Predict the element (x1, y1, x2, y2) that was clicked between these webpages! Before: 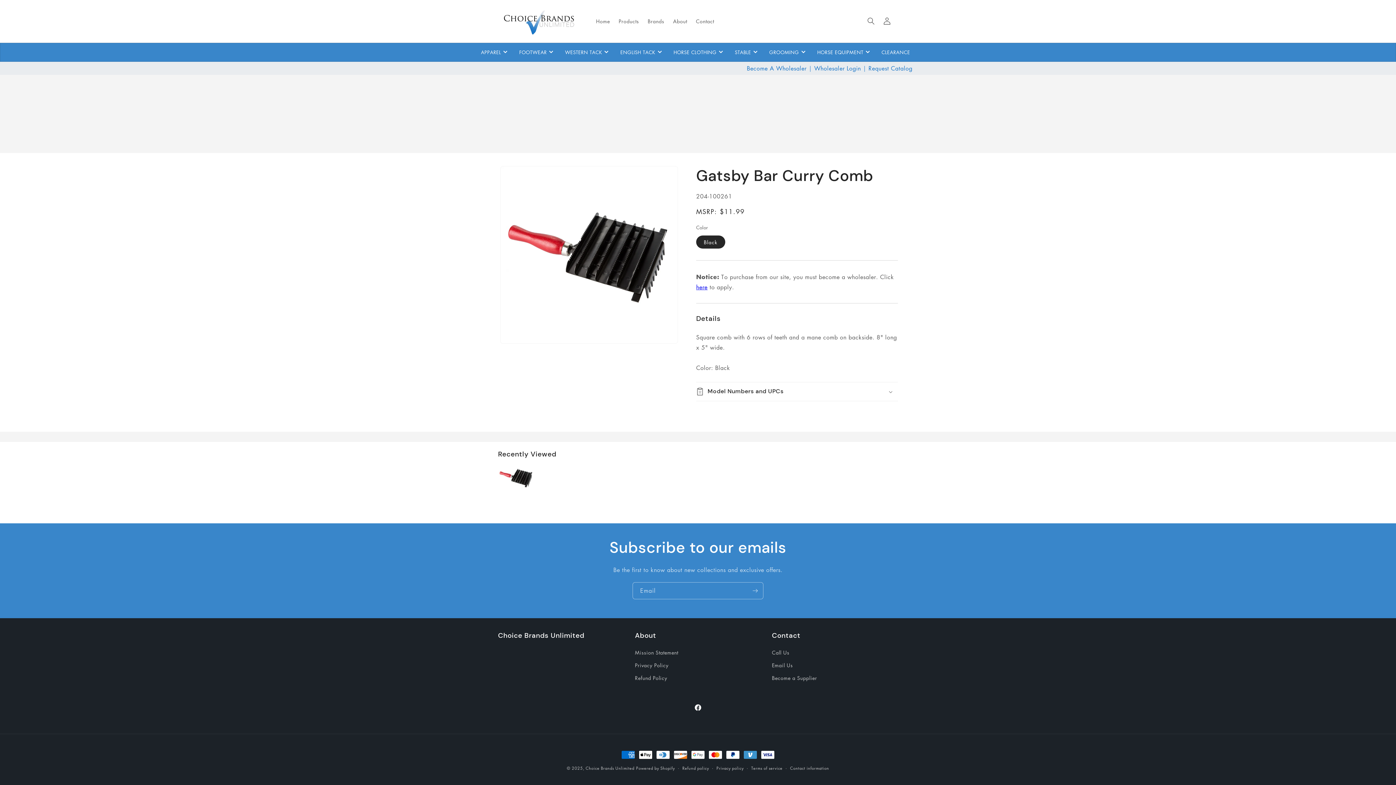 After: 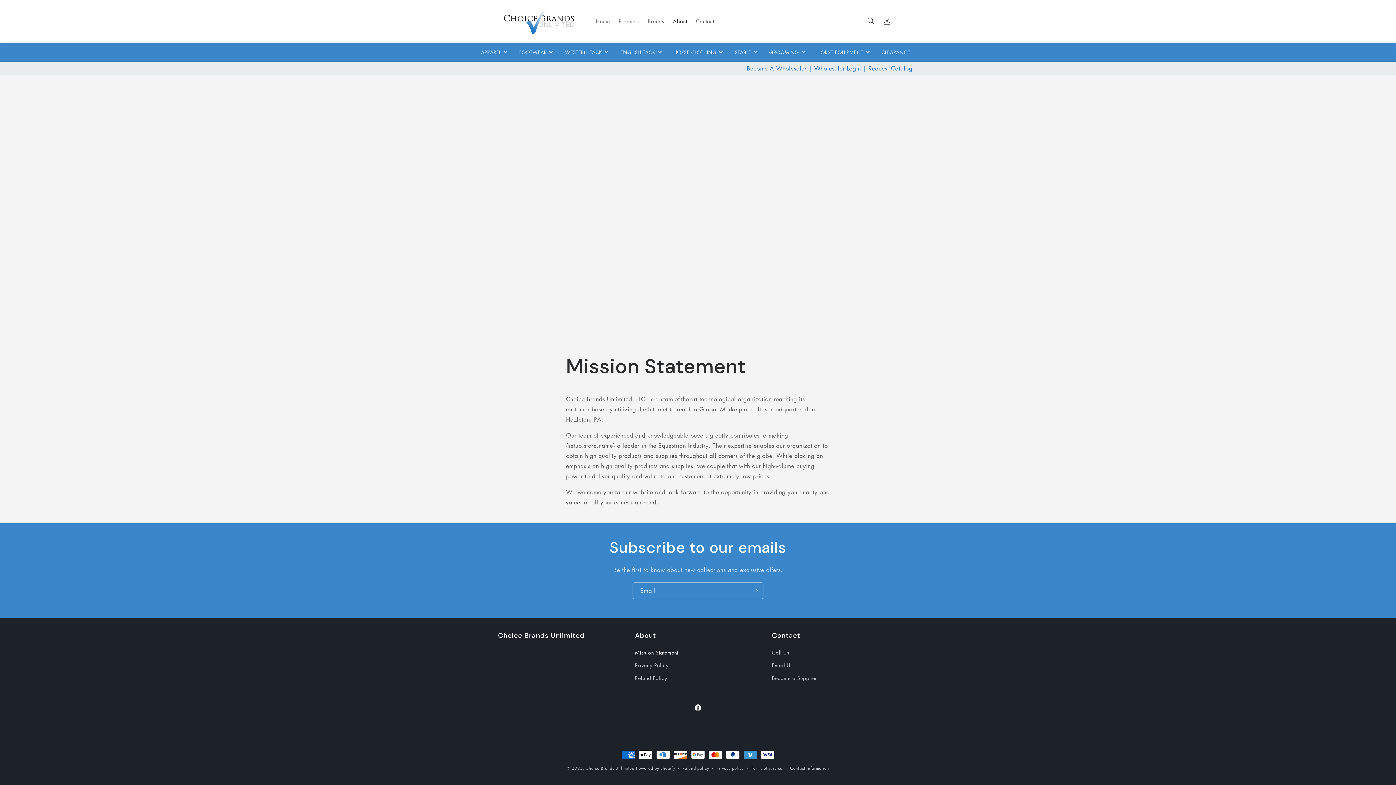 Action: bbox: (668, 13, 691, 28) label: About